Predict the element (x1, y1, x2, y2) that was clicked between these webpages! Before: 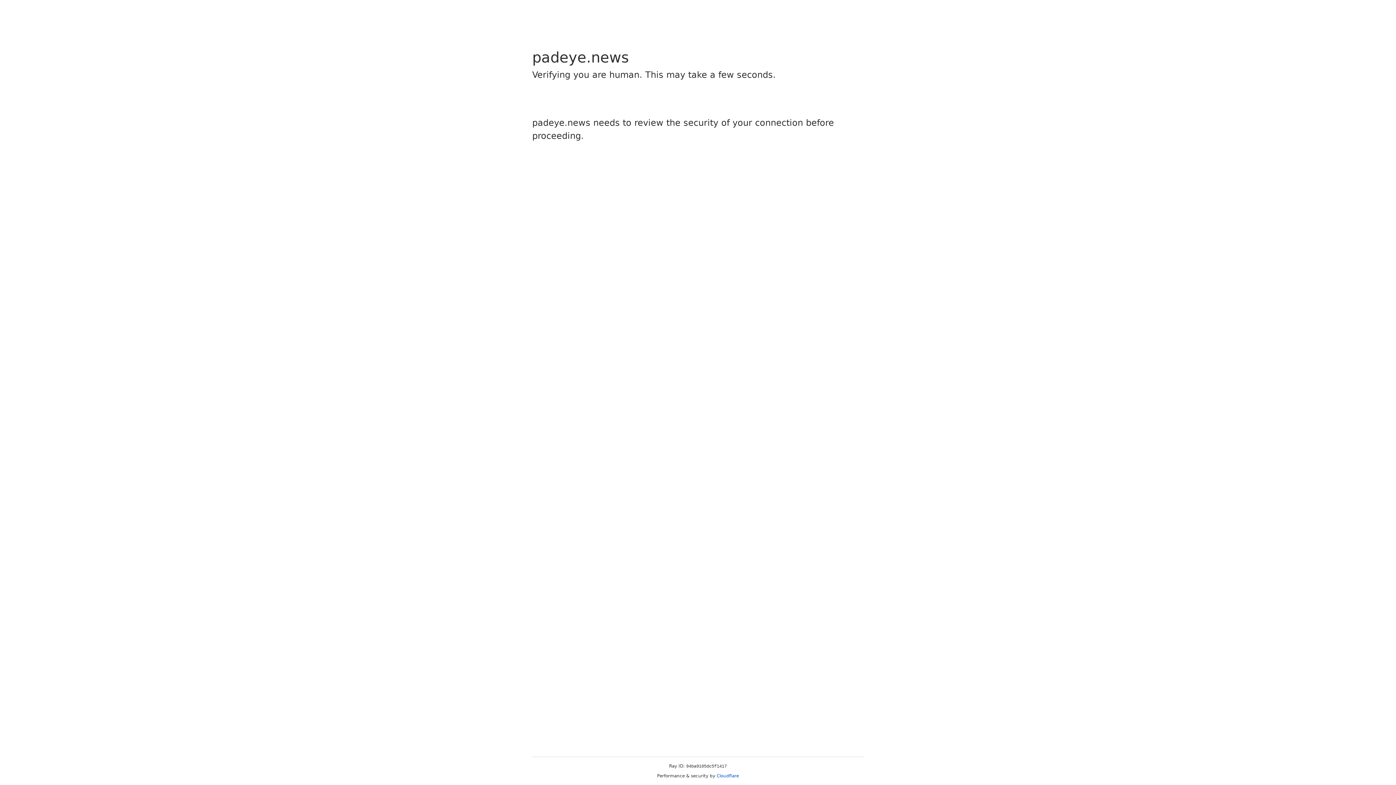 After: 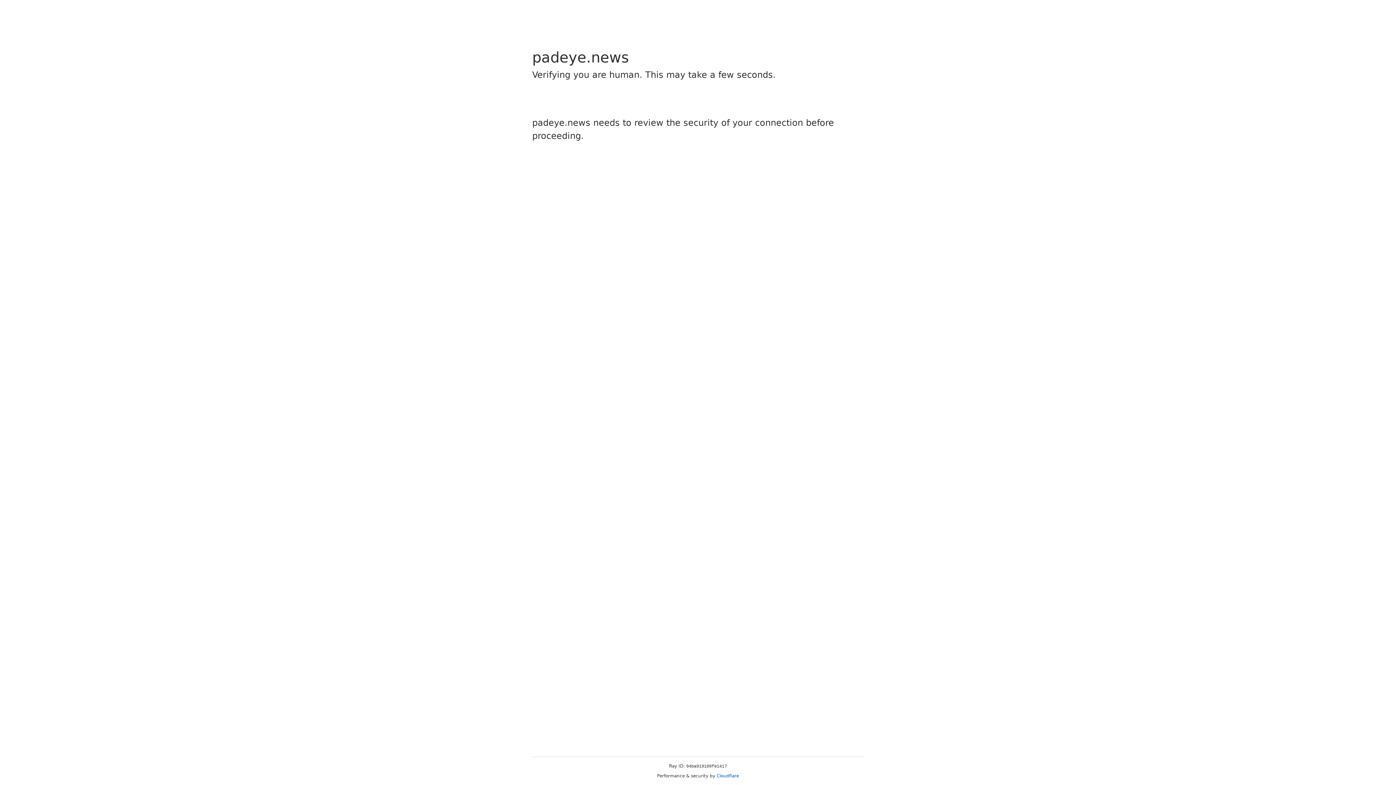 Action: bbox: (716, 773, 739, 778) label: Cloudflare